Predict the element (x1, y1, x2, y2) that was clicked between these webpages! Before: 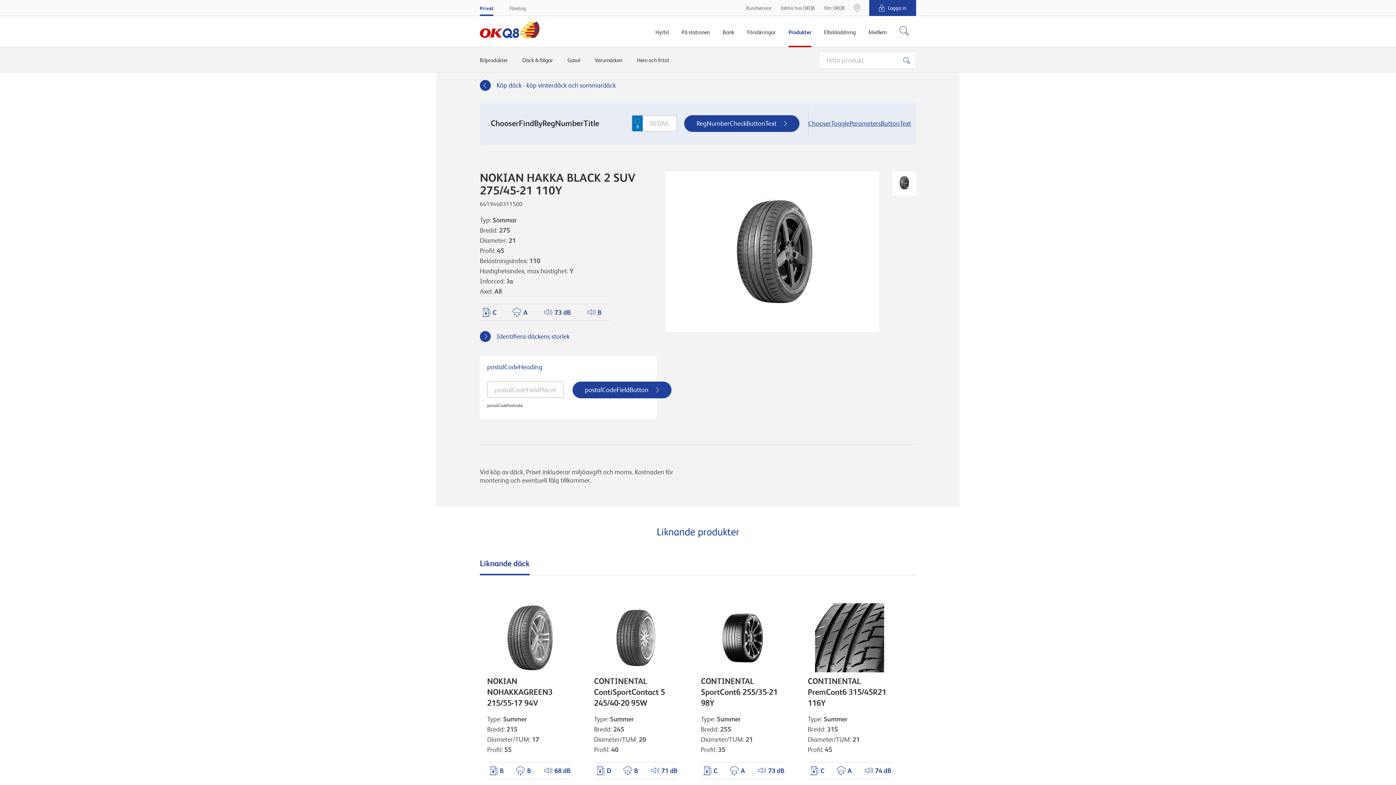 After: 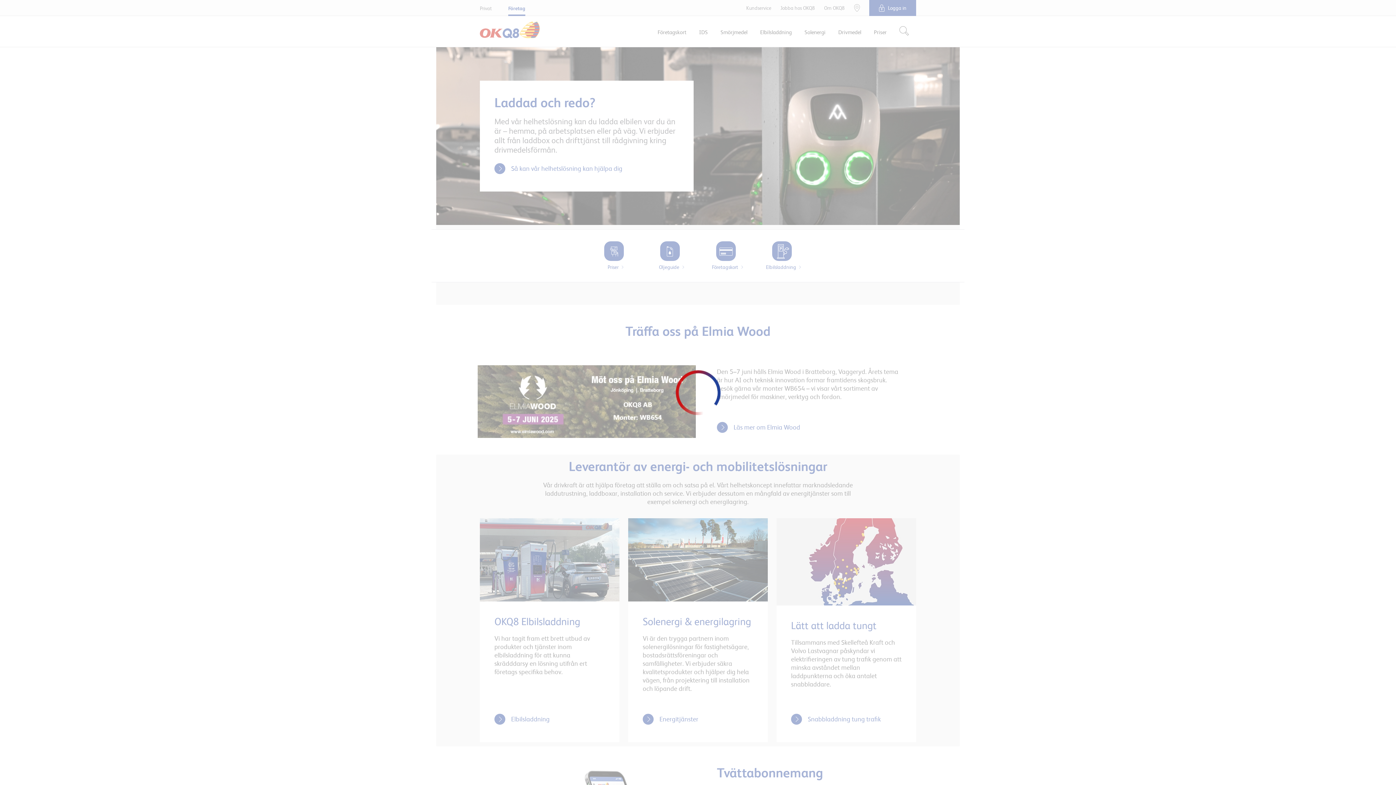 Action: bbox: (509, 0, 526, 16) label: Företag